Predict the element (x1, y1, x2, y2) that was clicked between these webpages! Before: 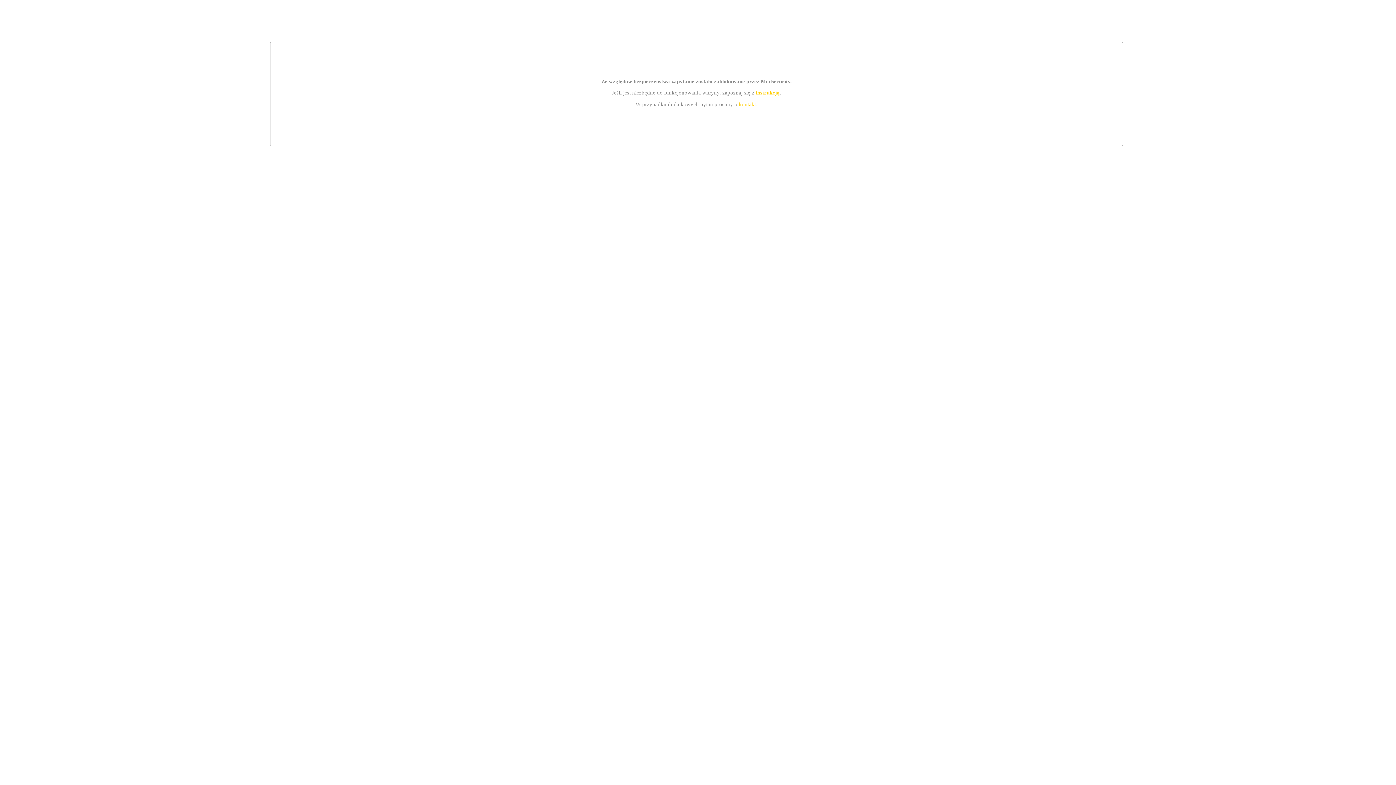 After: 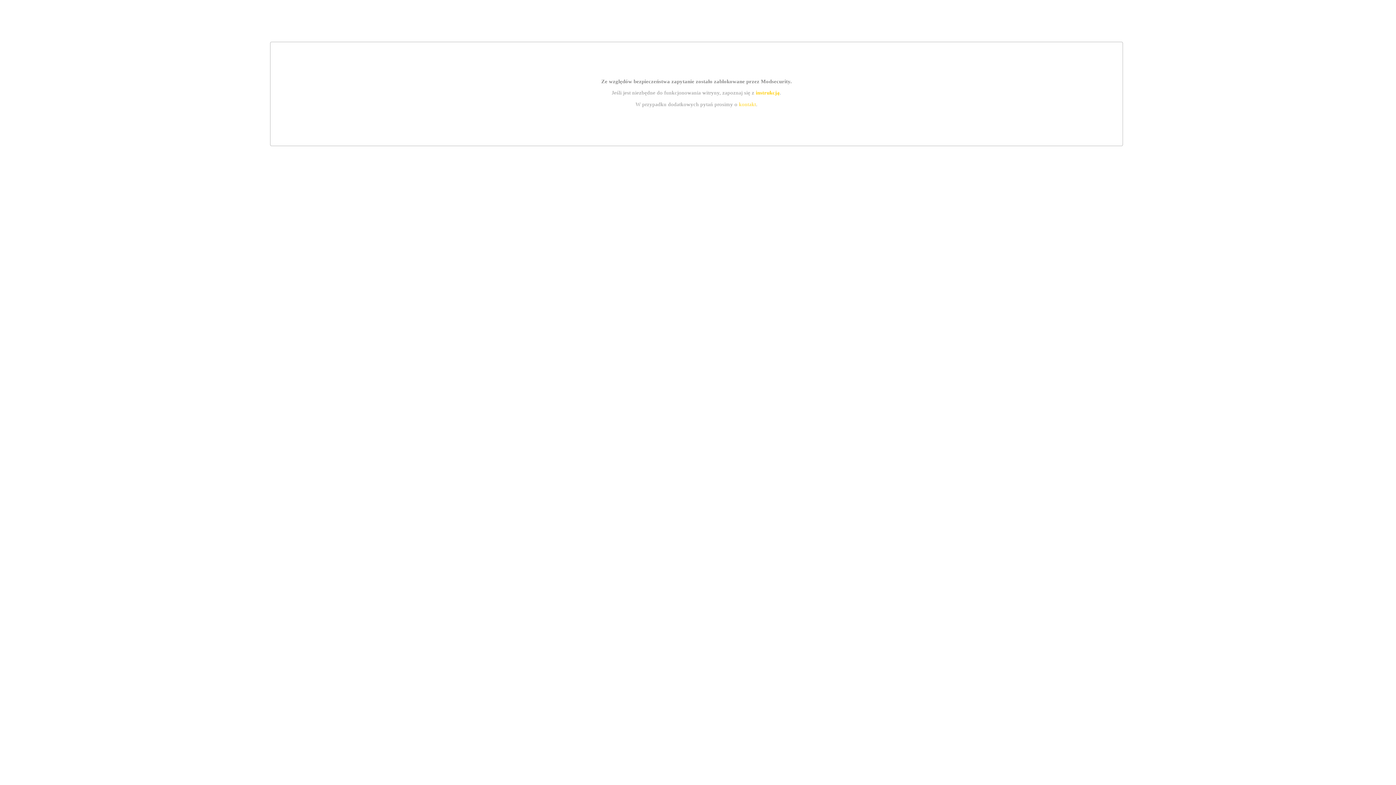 Action: bbox: (755, 89, 779, 95) label: instrukcją